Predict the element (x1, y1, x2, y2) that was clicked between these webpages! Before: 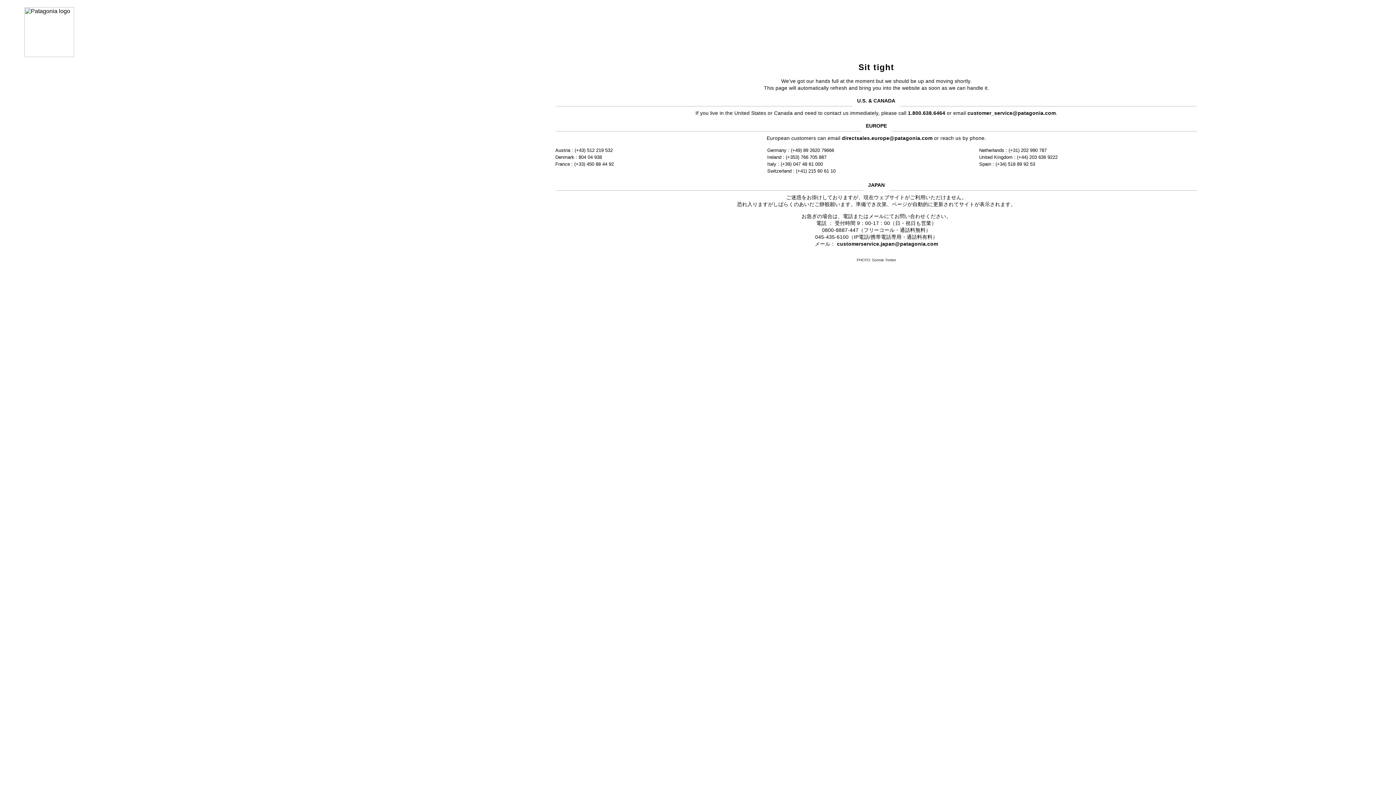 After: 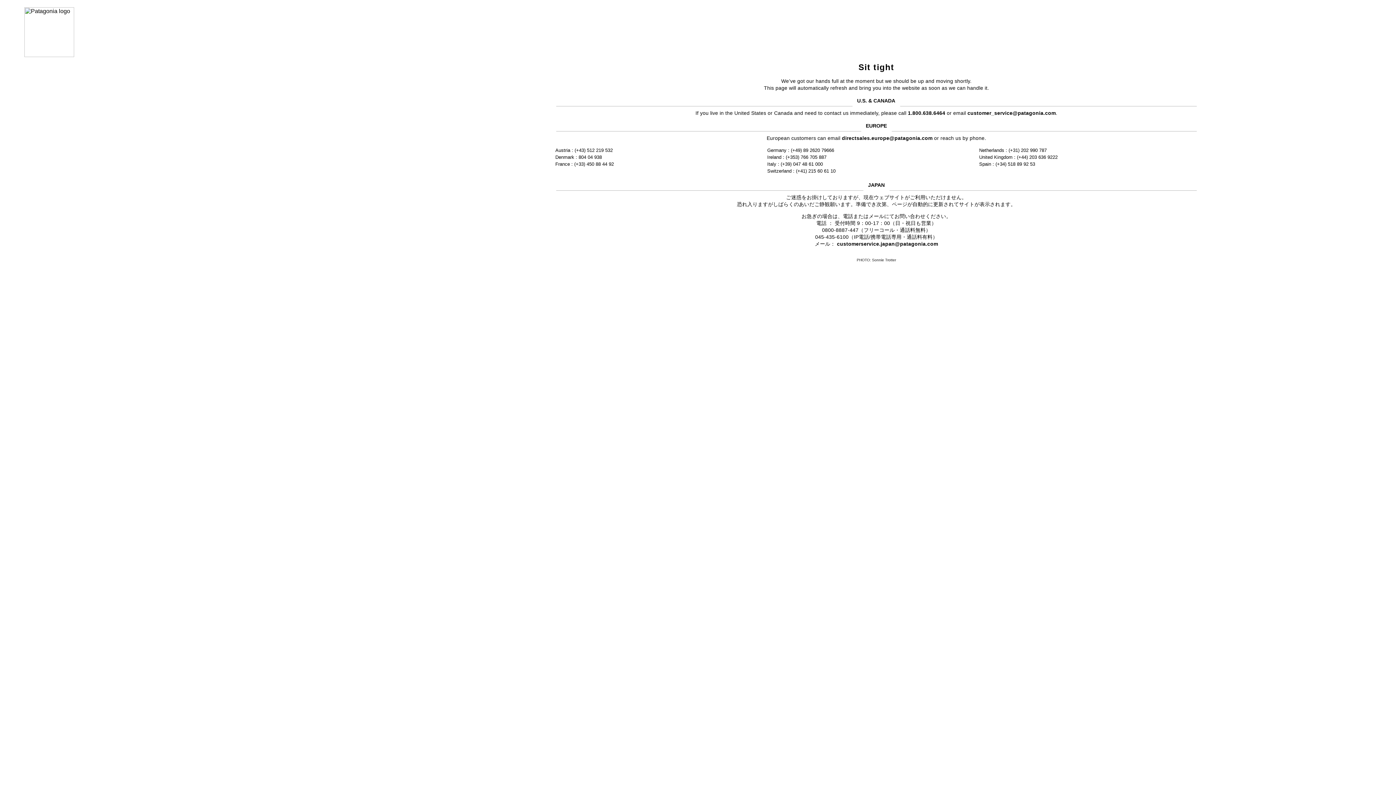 Action: label: customerservice.japan@patagonia.com bbox: (837, 241, 938, 246)